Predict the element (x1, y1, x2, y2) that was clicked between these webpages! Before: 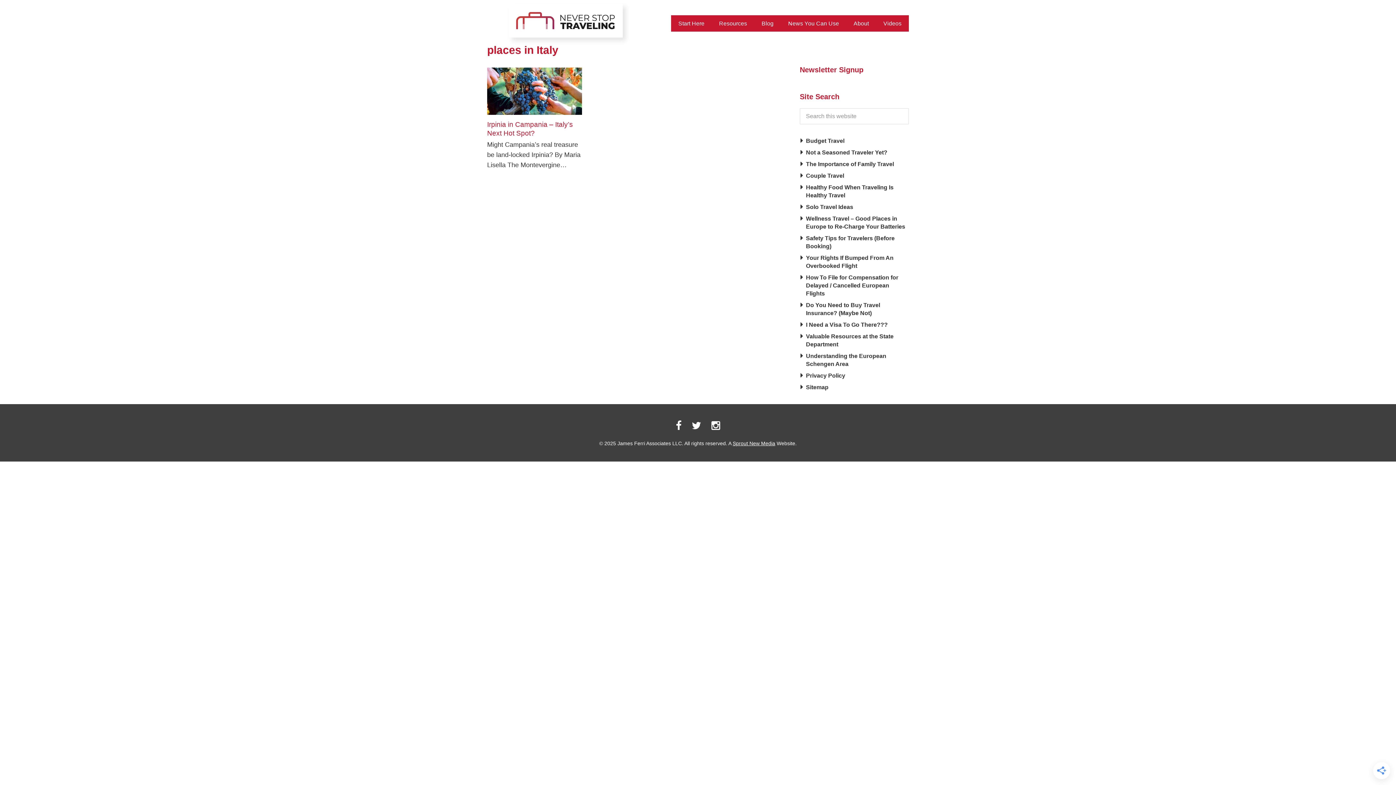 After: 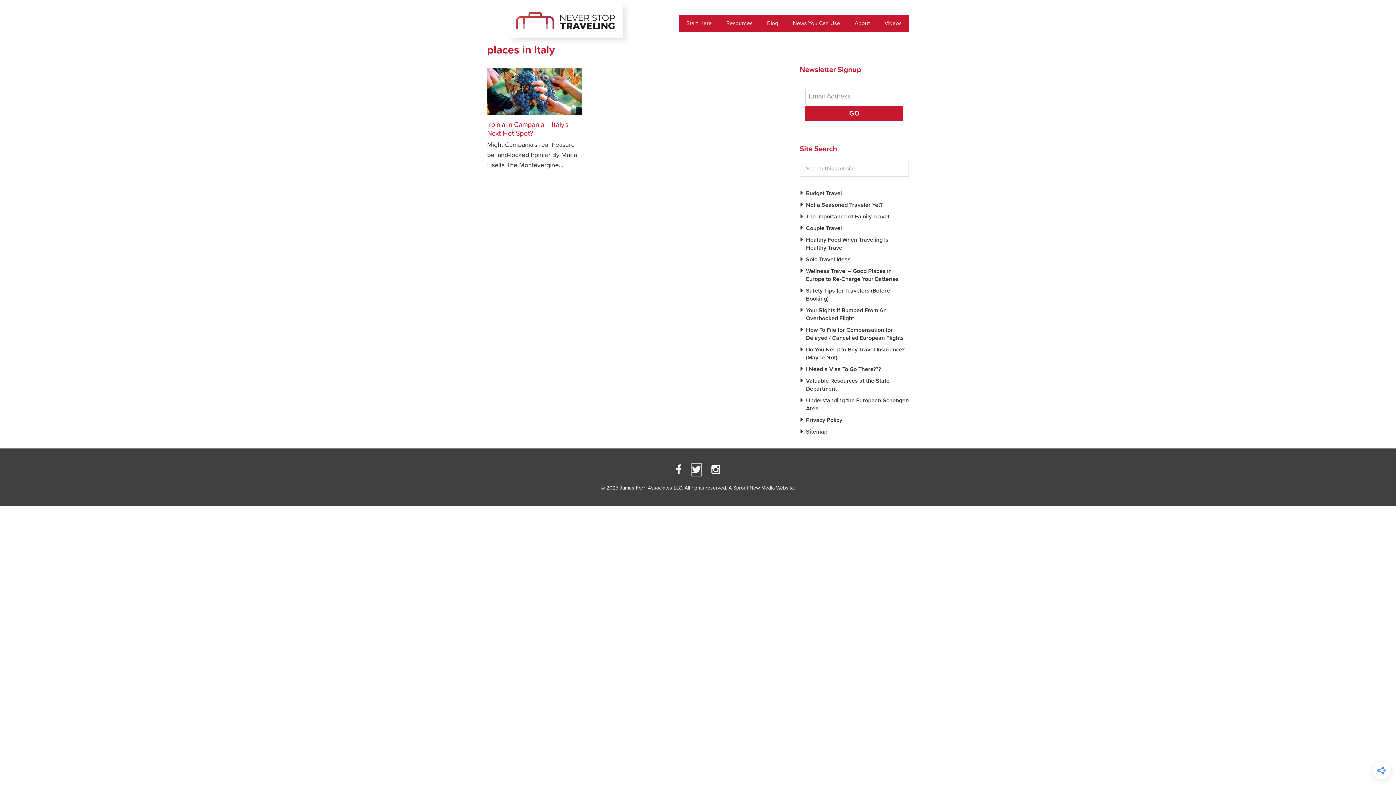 Action: bbox: (692, 420, 701, 431)